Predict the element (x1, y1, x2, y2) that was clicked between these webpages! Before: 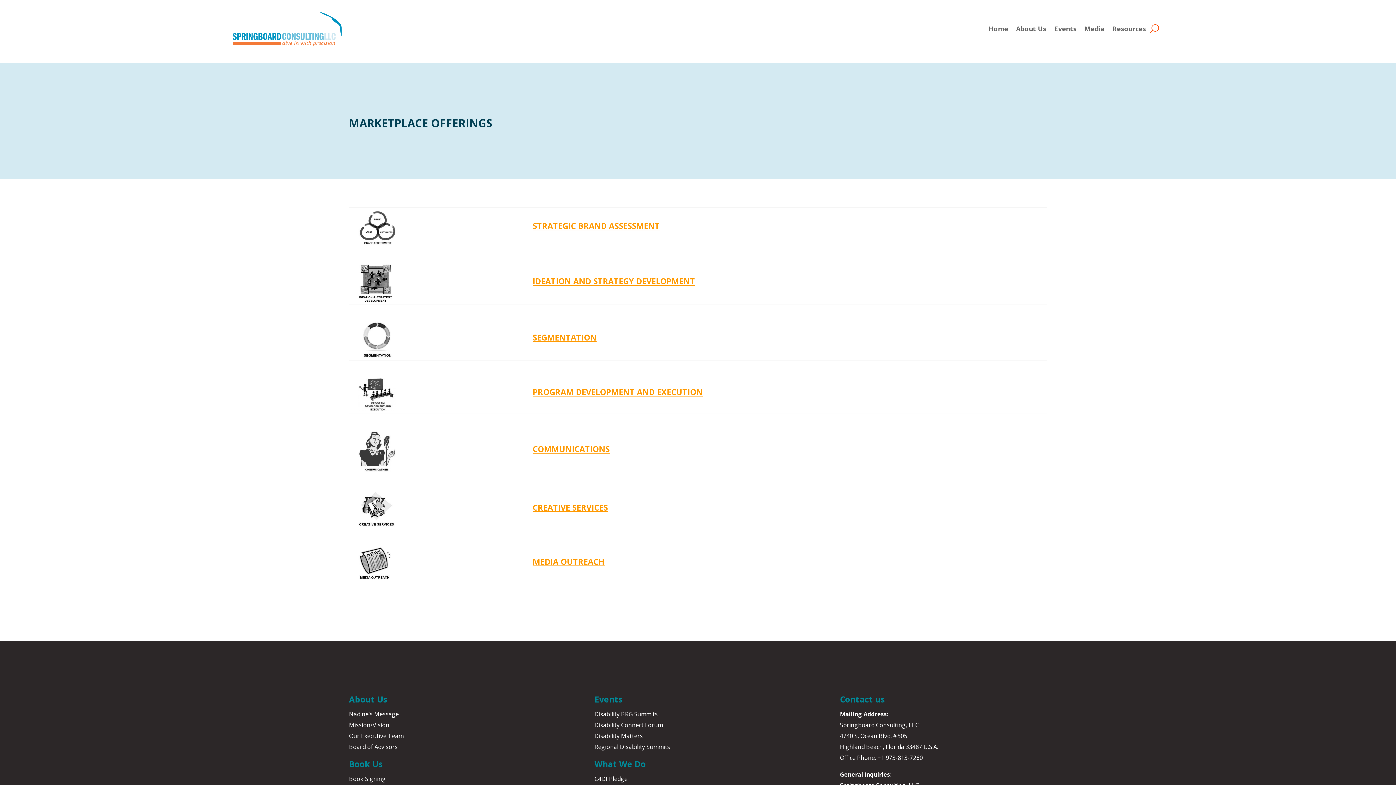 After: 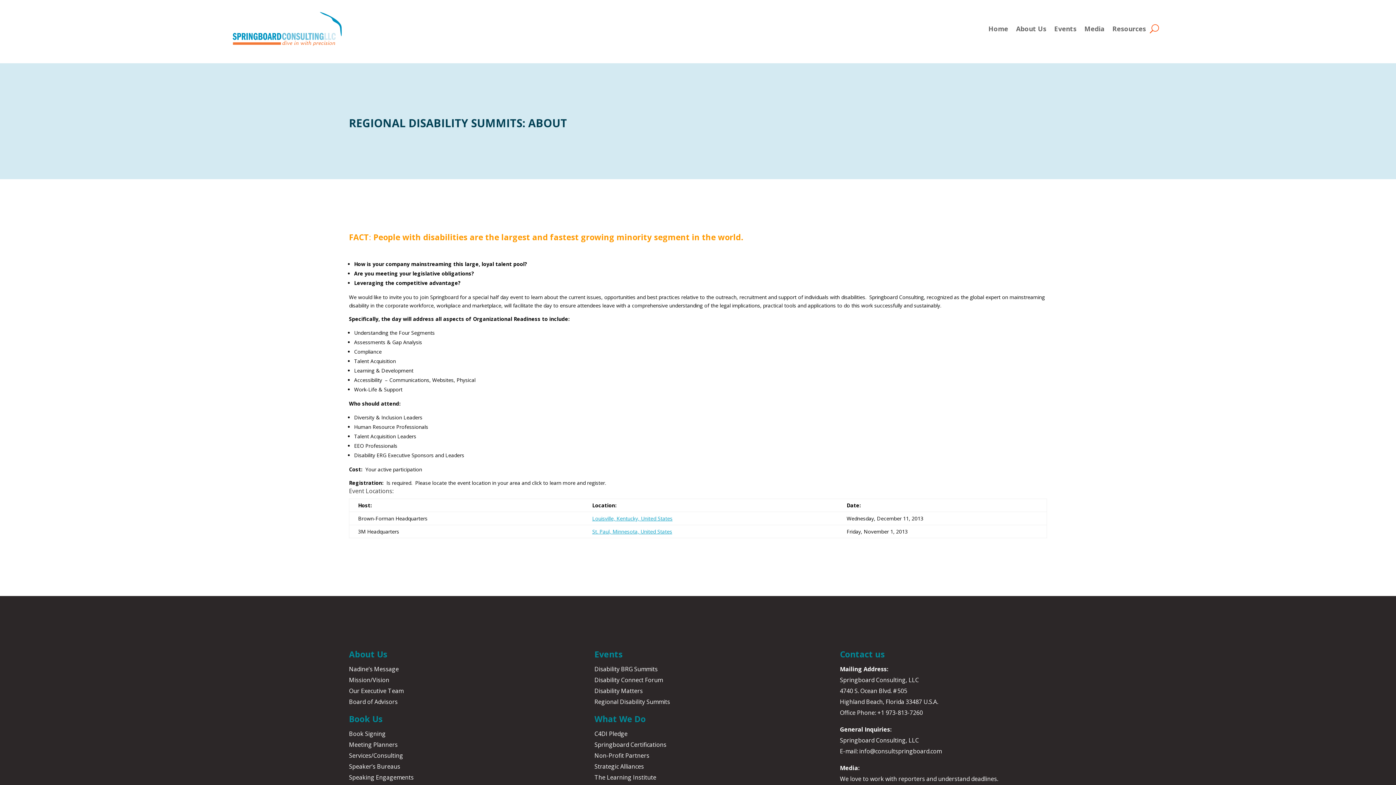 Action: bbox: (594, 743, 670, 751) label: Regional Disability Summits